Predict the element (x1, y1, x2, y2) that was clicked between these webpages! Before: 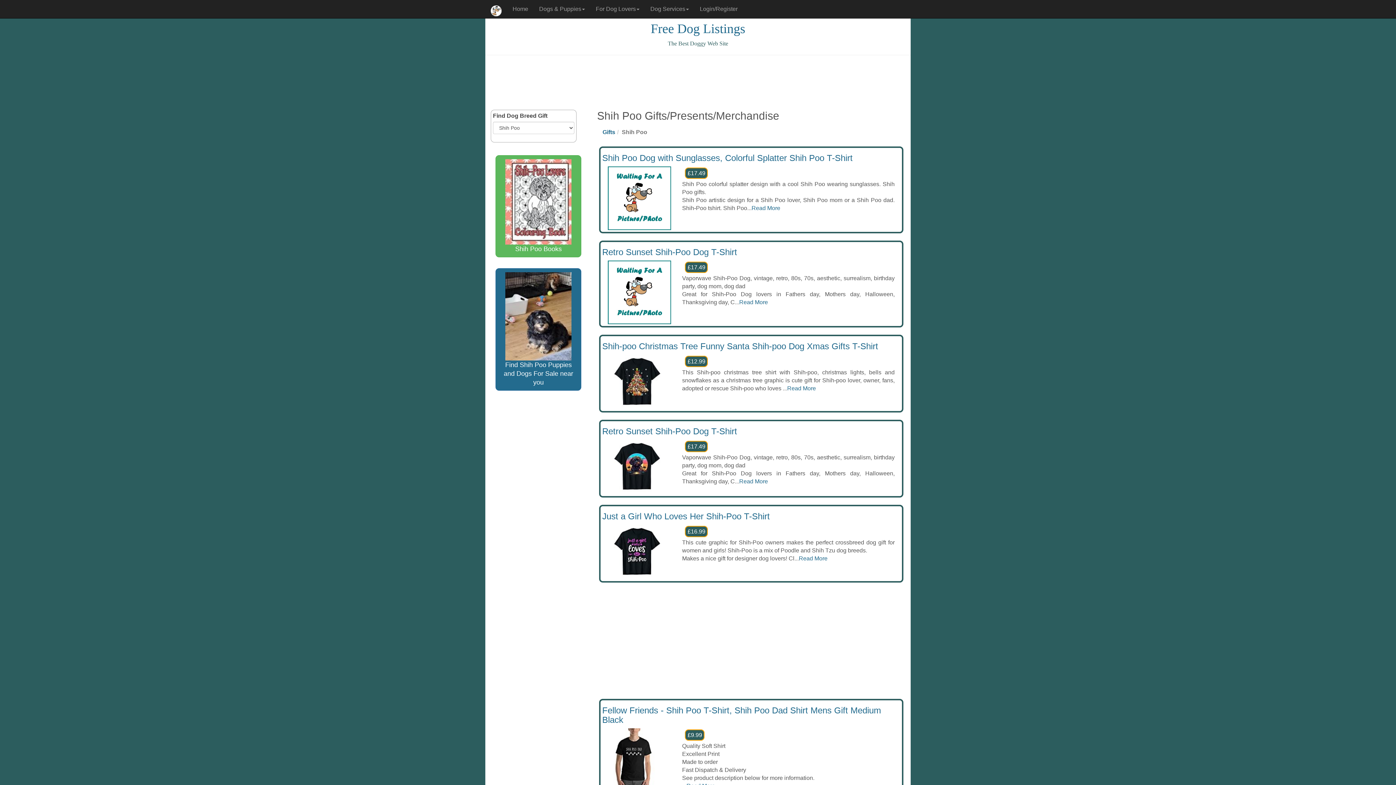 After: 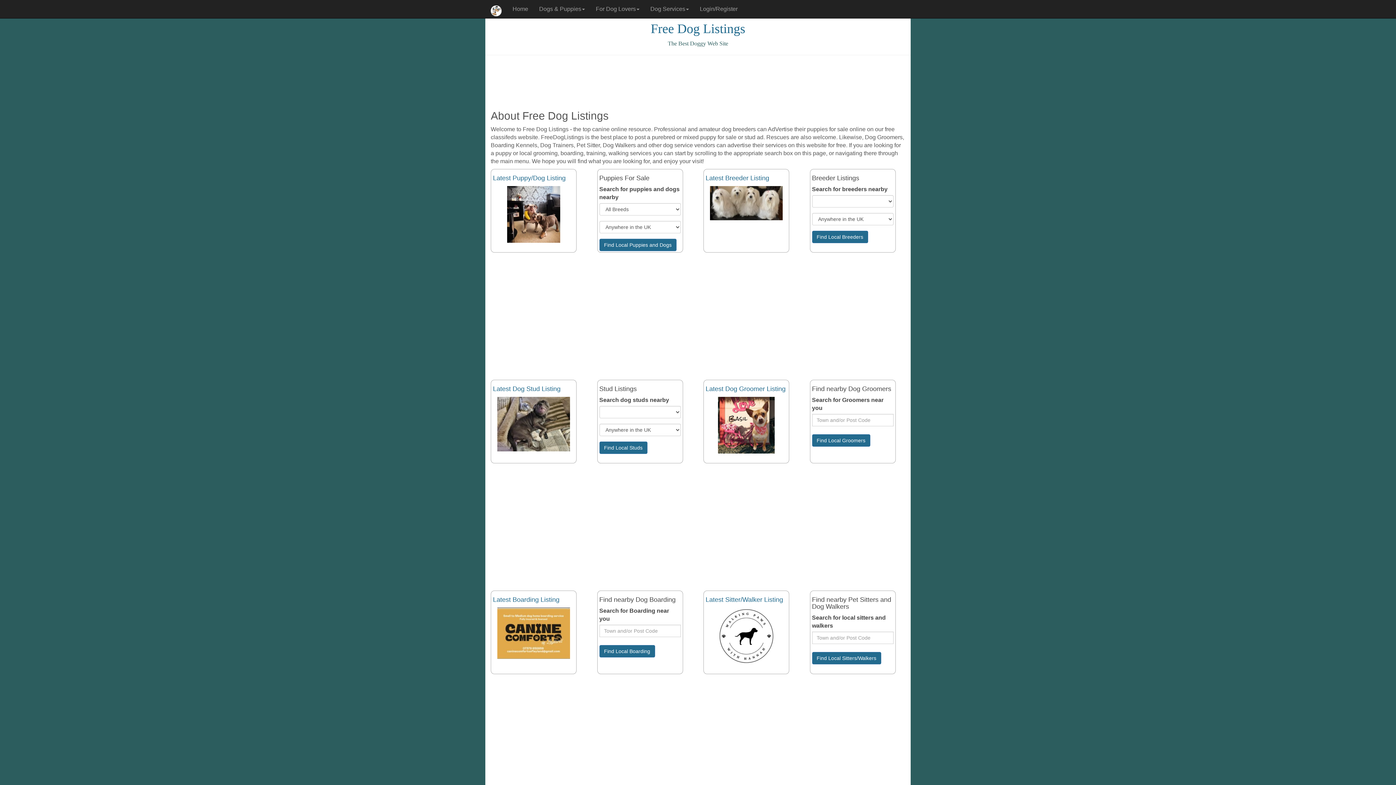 Action: bbox: (485, 0, 507, 18)